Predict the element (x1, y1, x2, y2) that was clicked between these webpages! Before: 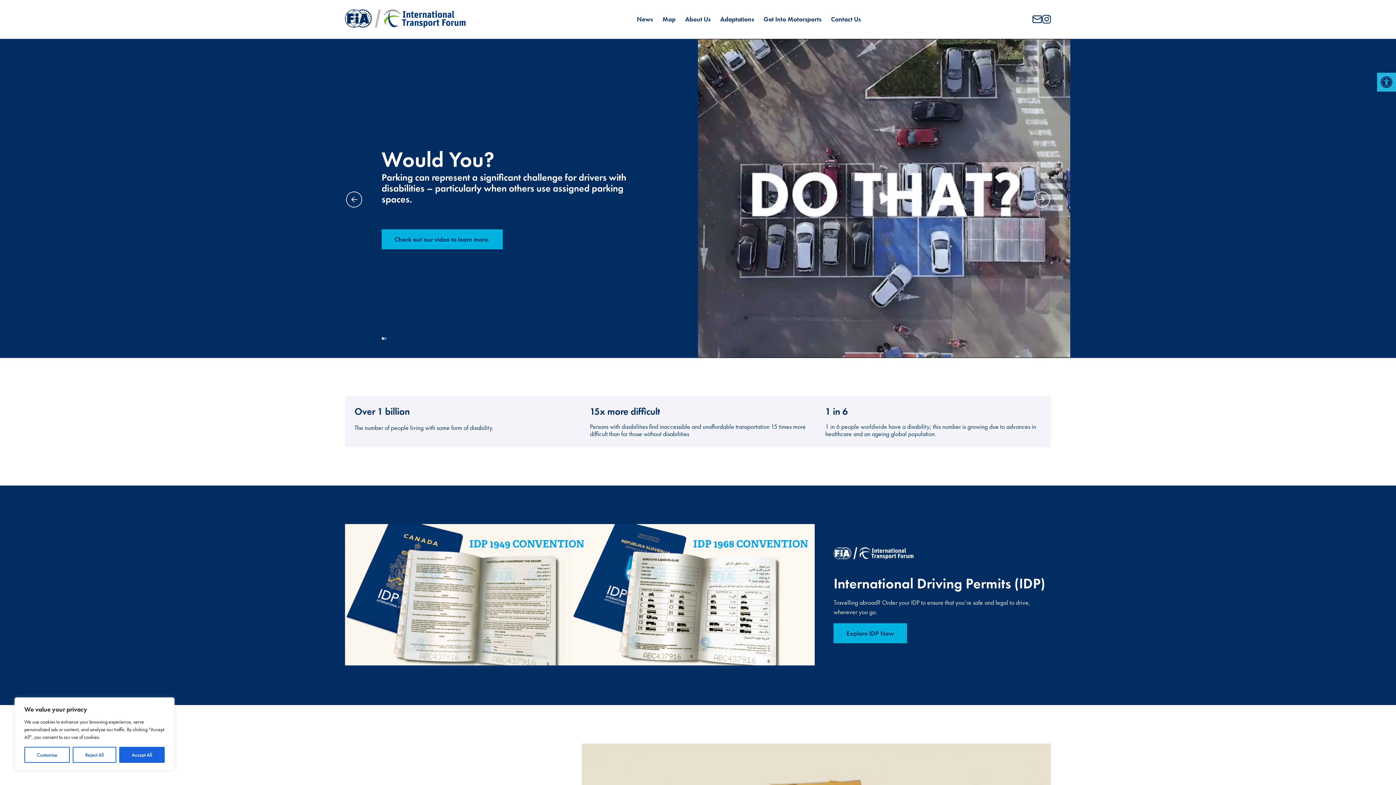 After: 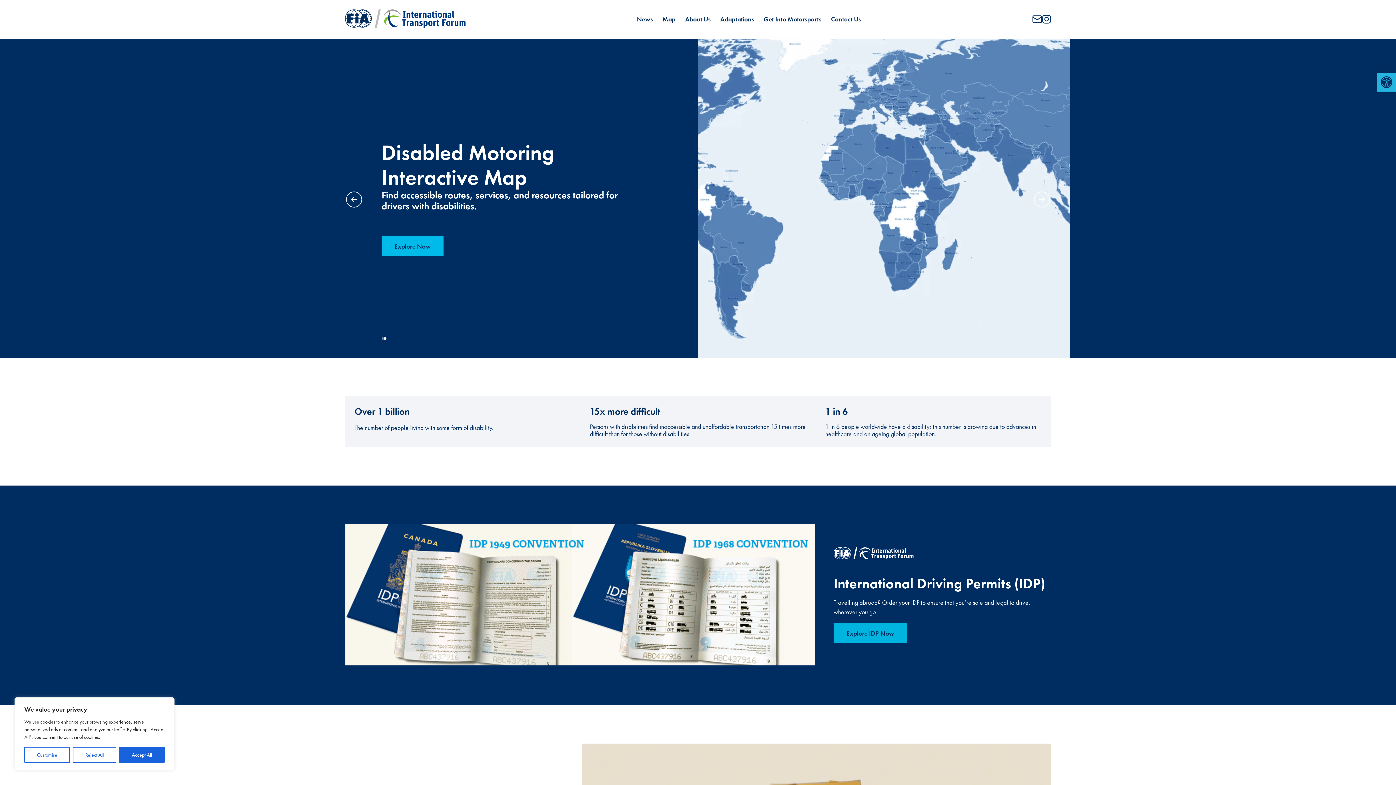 Action: label: Check out our video to learn more. bbox: (381, 229, 502, 249)